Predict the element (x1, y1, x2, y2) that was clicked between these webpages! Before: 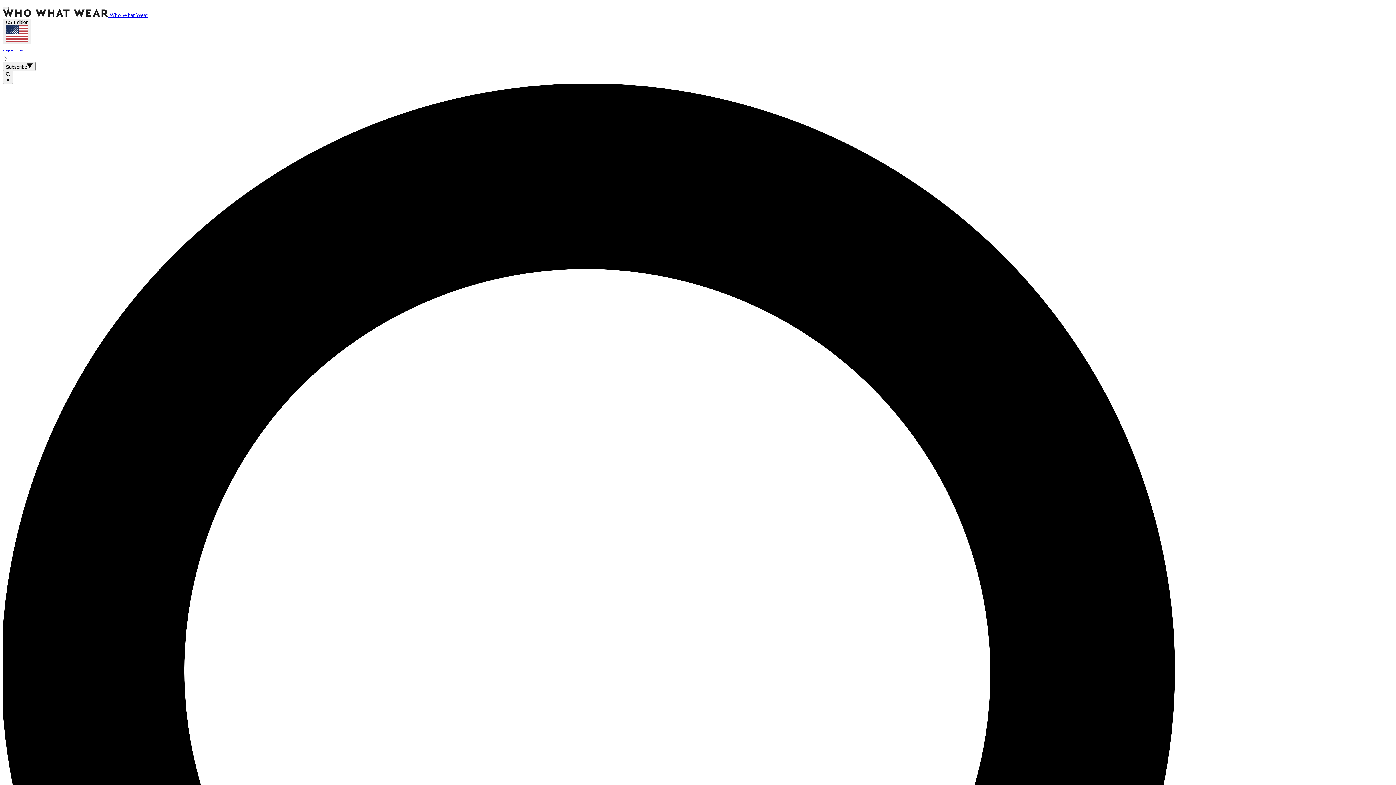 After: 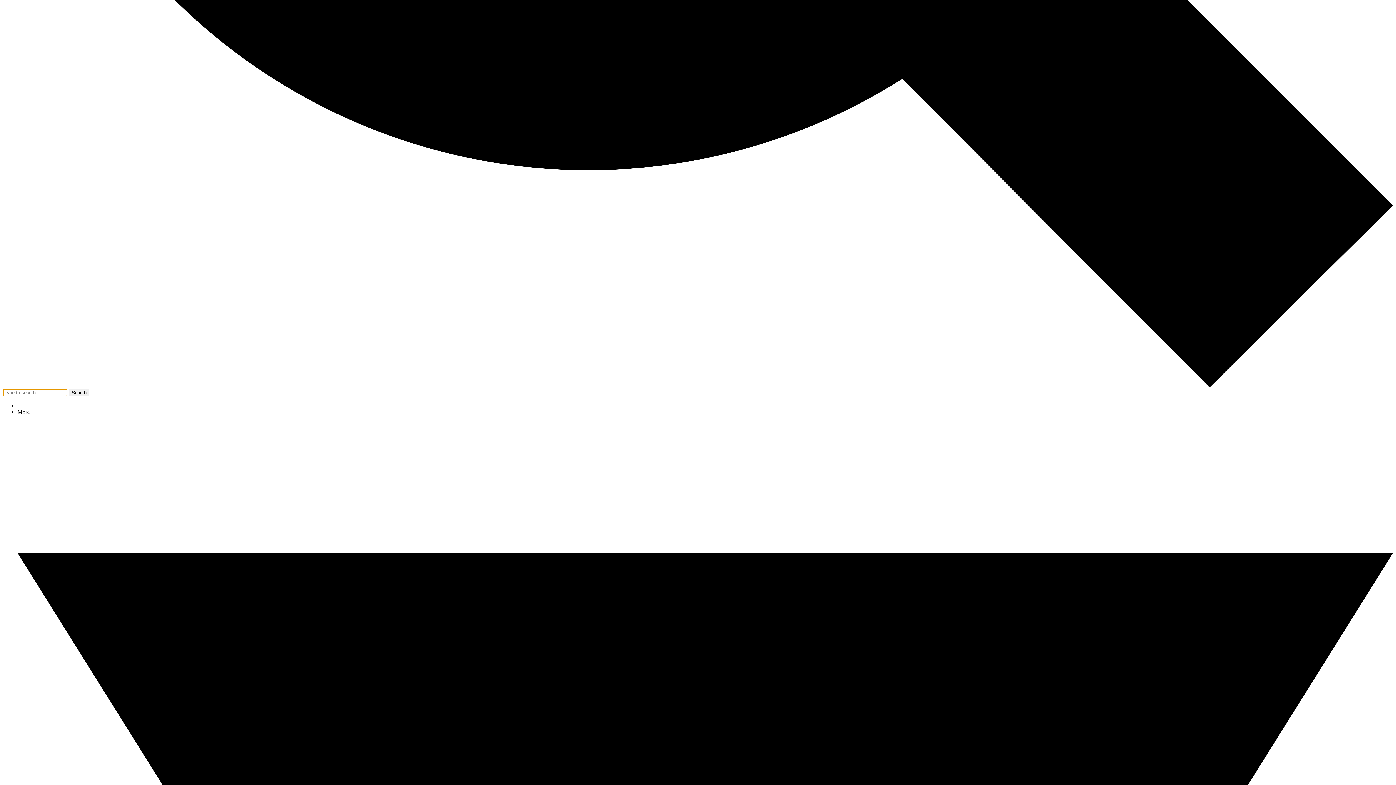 Action: bbox: (2, 6, 8, 9)